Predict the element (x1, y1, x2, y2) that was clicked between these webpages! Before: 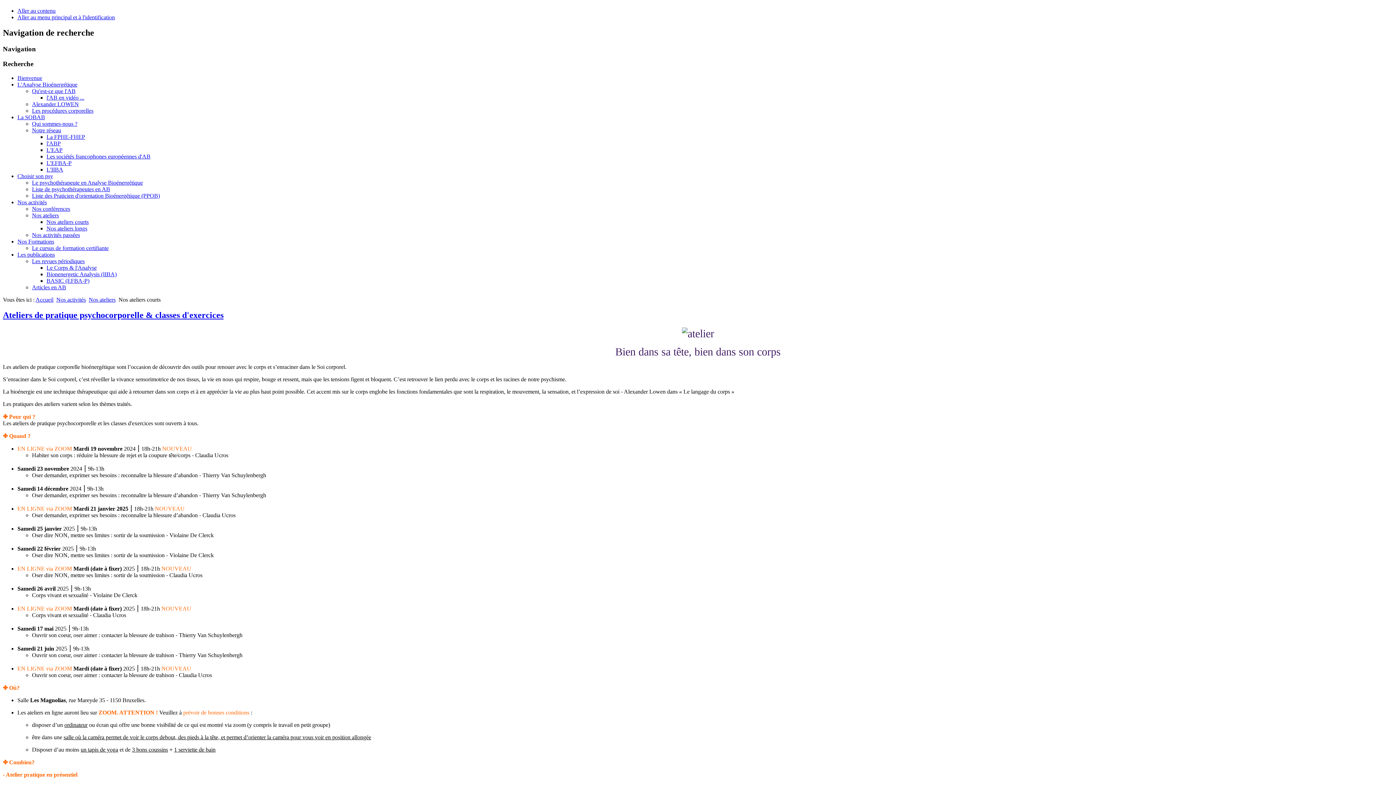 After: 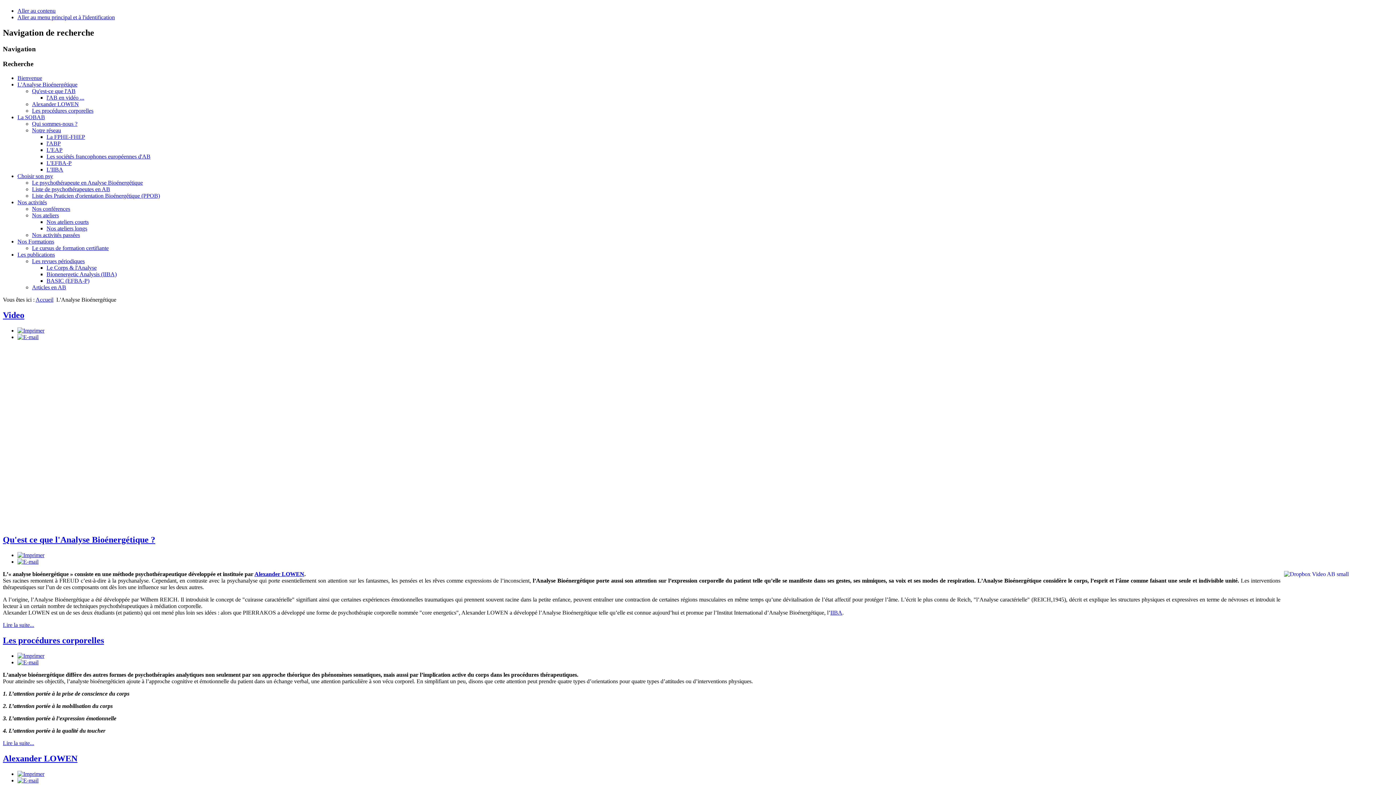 Action: label: L'Analyse Bioénergétique bbox: (17, 81, 77, 87)